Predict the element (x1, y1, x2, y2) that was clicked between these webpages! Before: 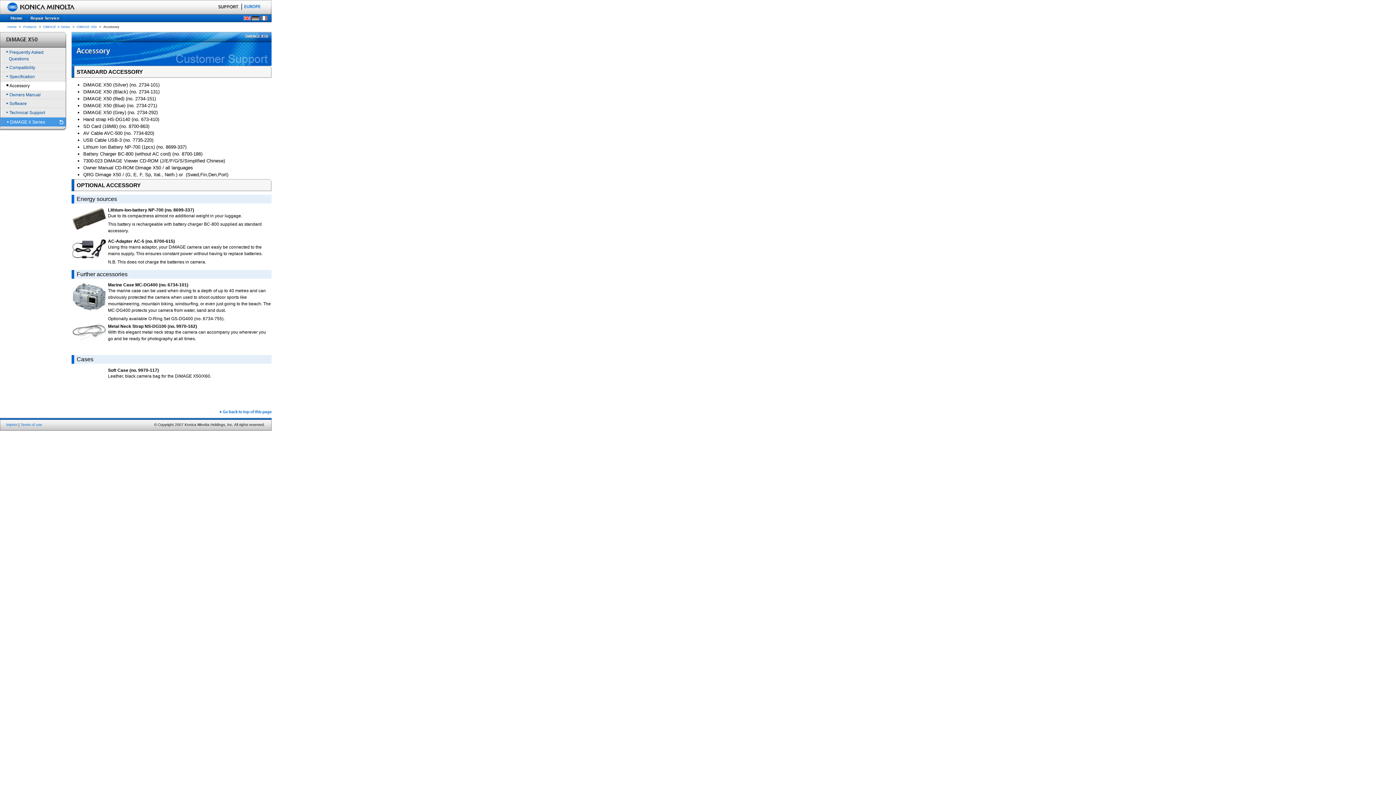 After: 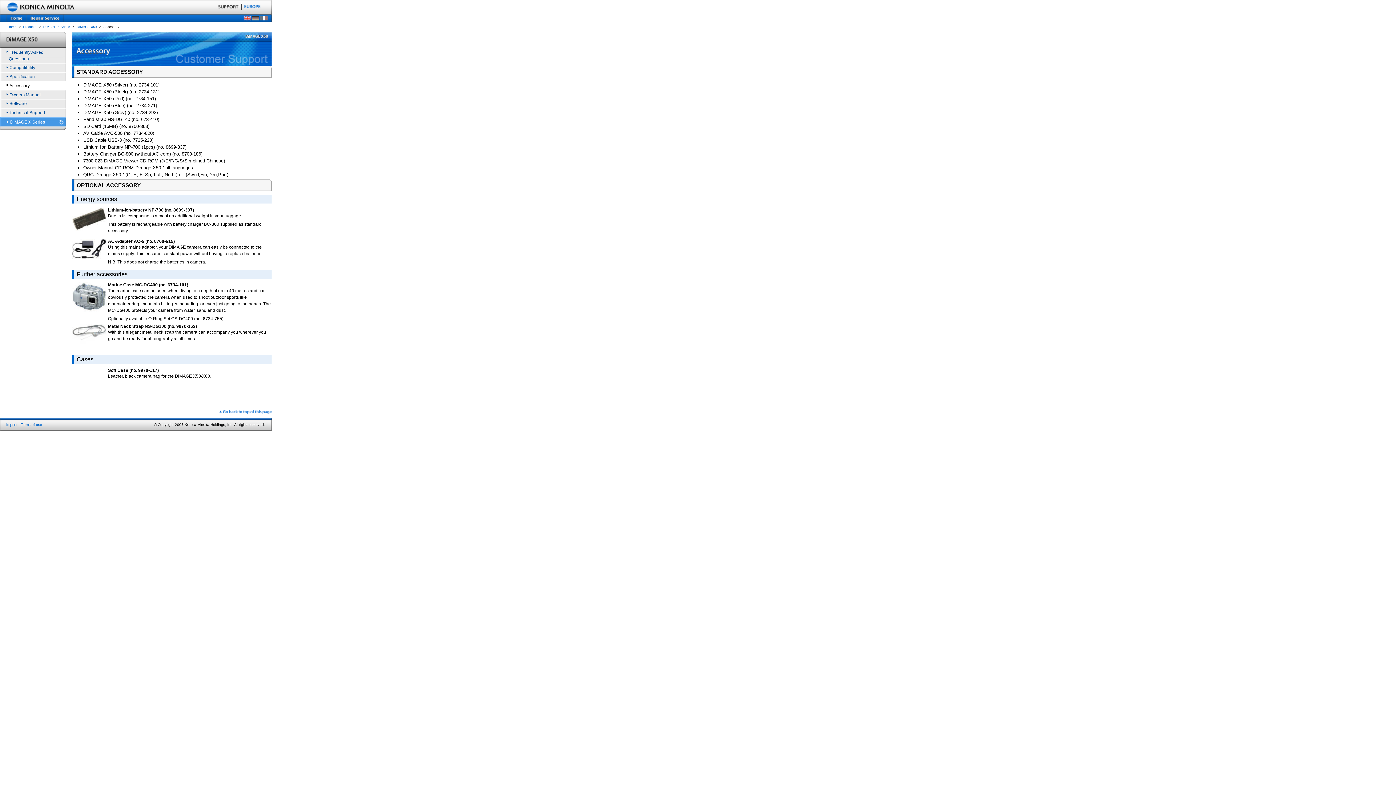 Action: bbox: (71, 265, 108, 271)